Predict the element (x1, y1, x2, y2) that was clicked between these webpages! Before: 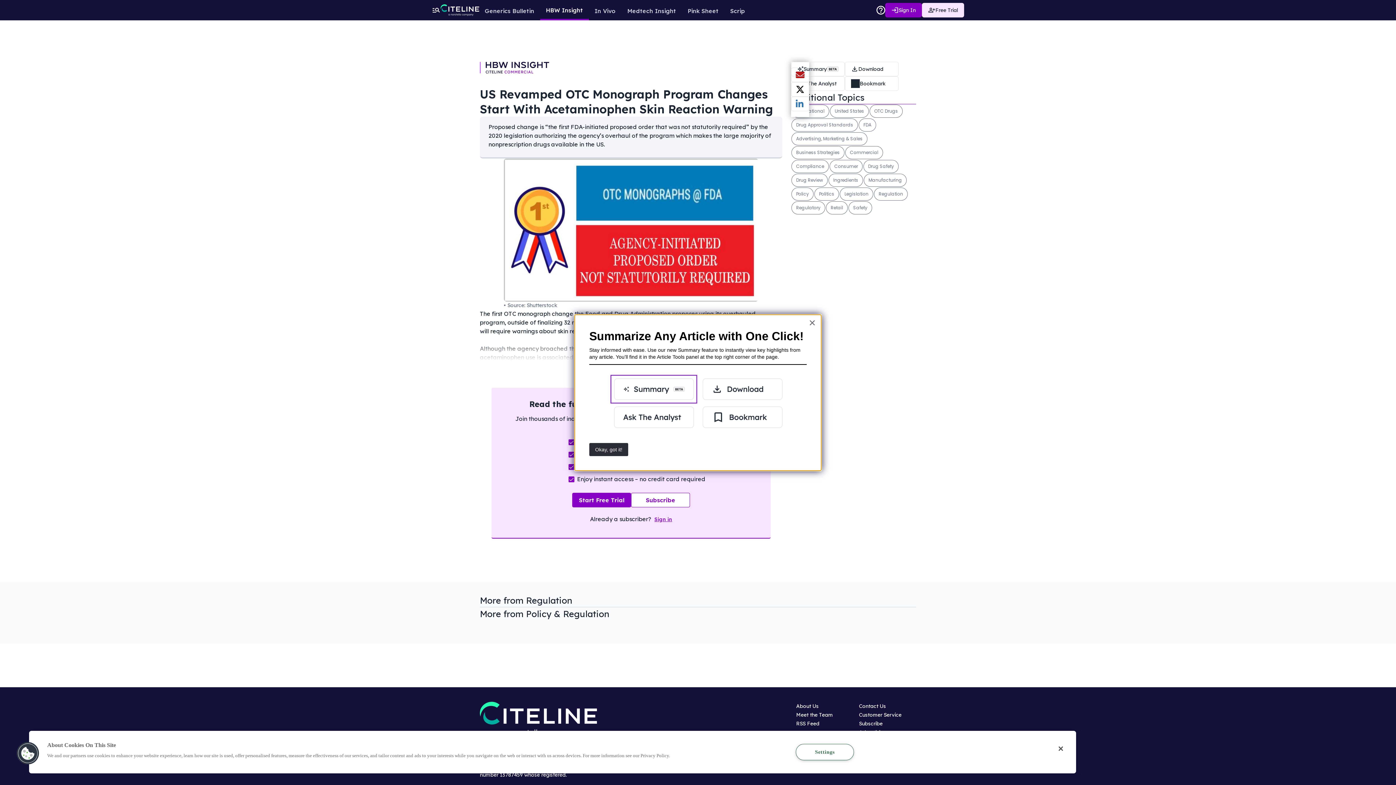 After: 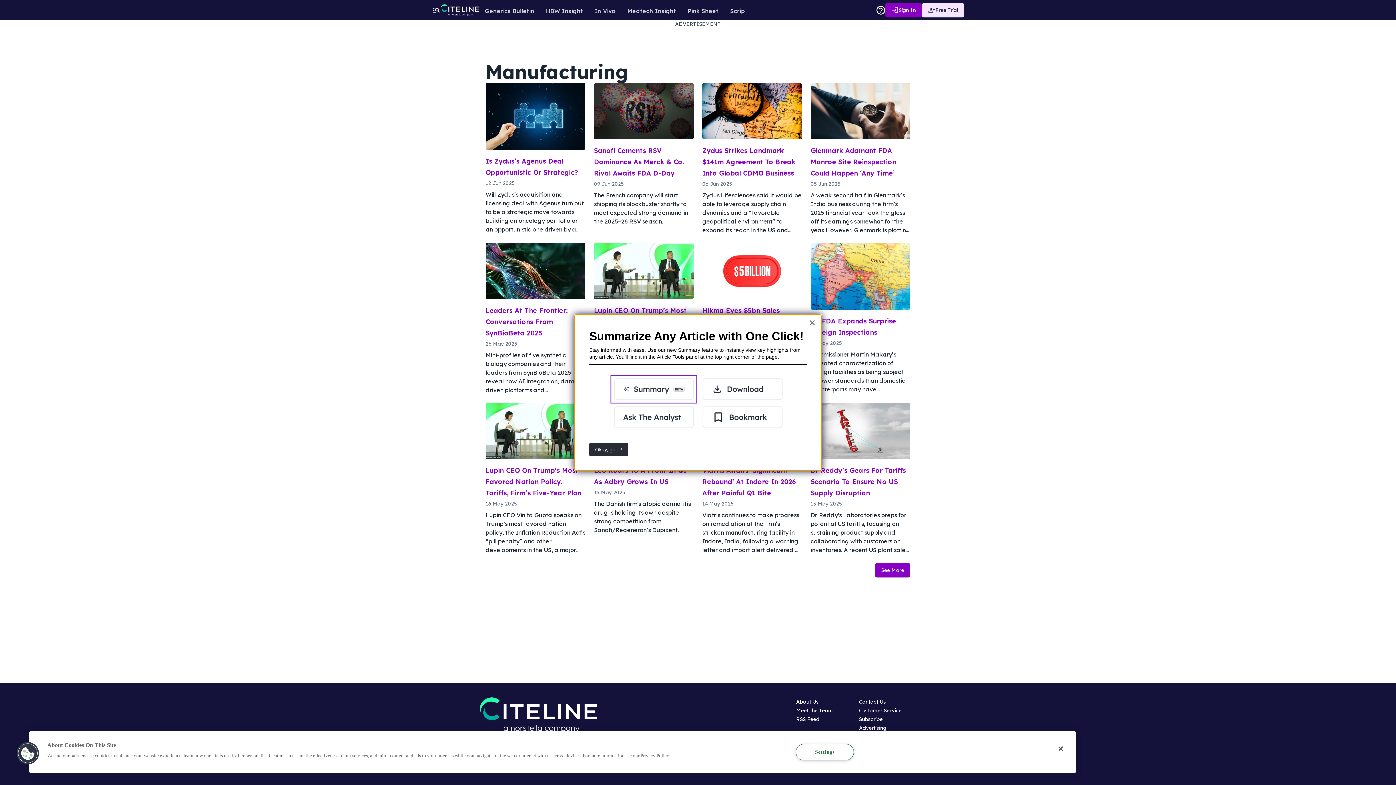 Action: label: Manufacturing bbox: (864, 173, 906, 186)